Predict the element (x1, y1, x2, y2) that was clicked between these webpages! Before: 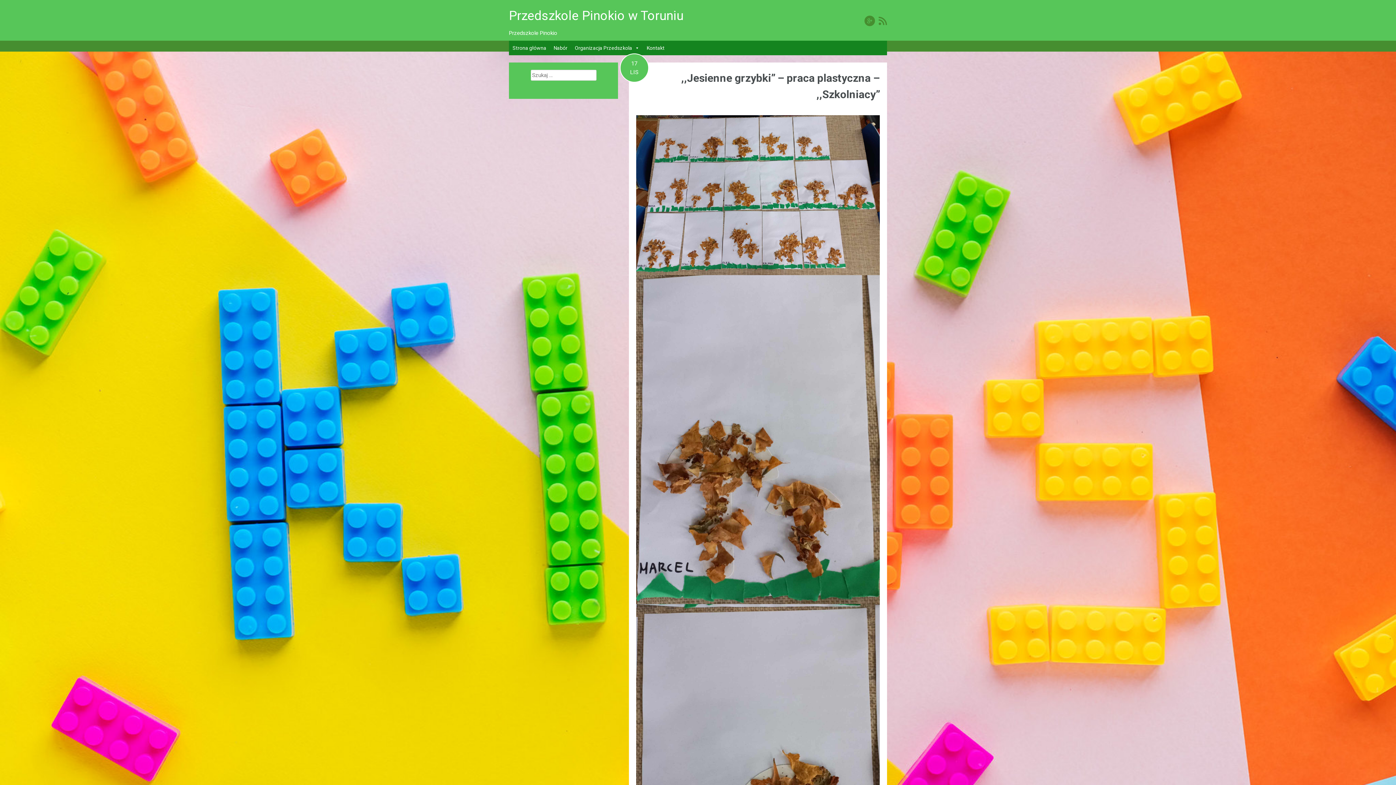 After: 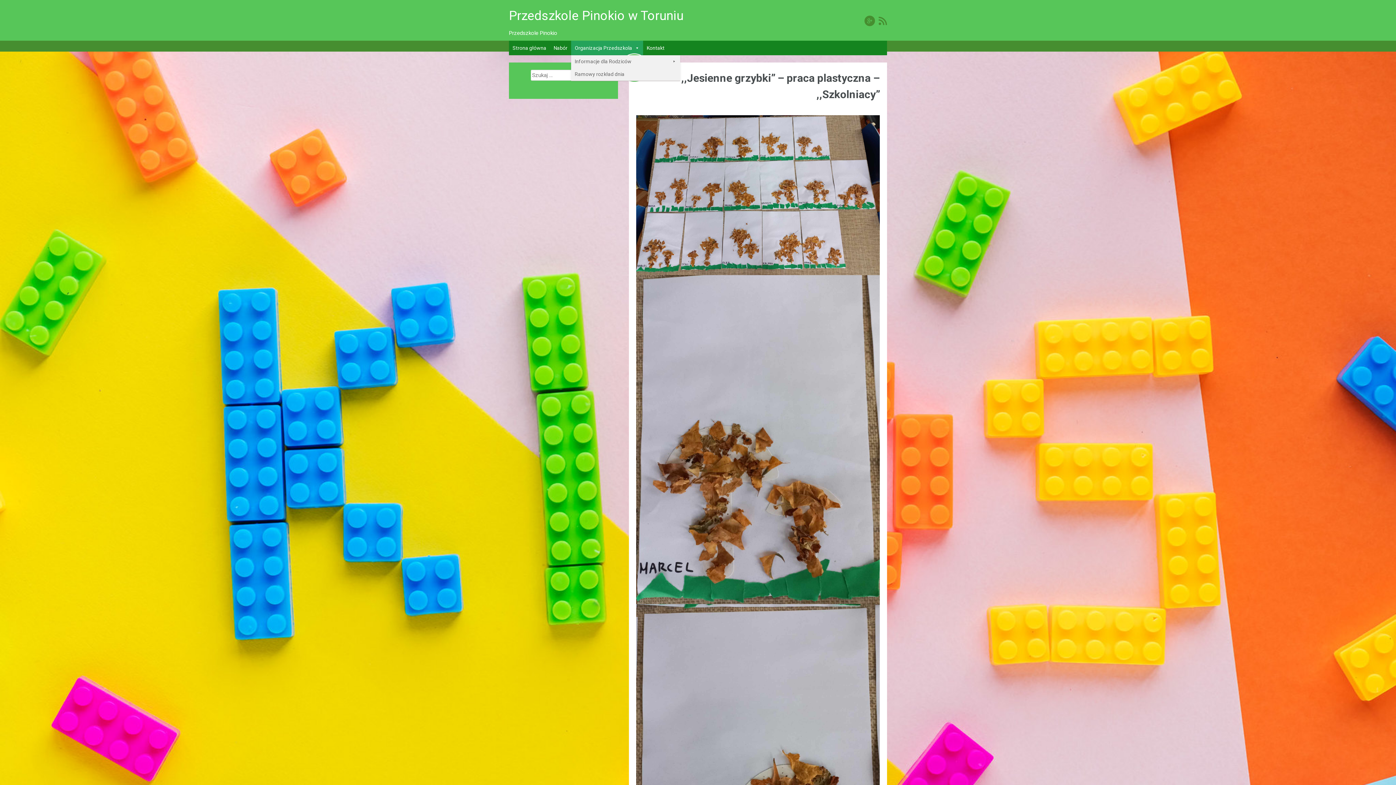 Action: bbox: (571, 40, 643, 55) label: Organizacja Przedszkola